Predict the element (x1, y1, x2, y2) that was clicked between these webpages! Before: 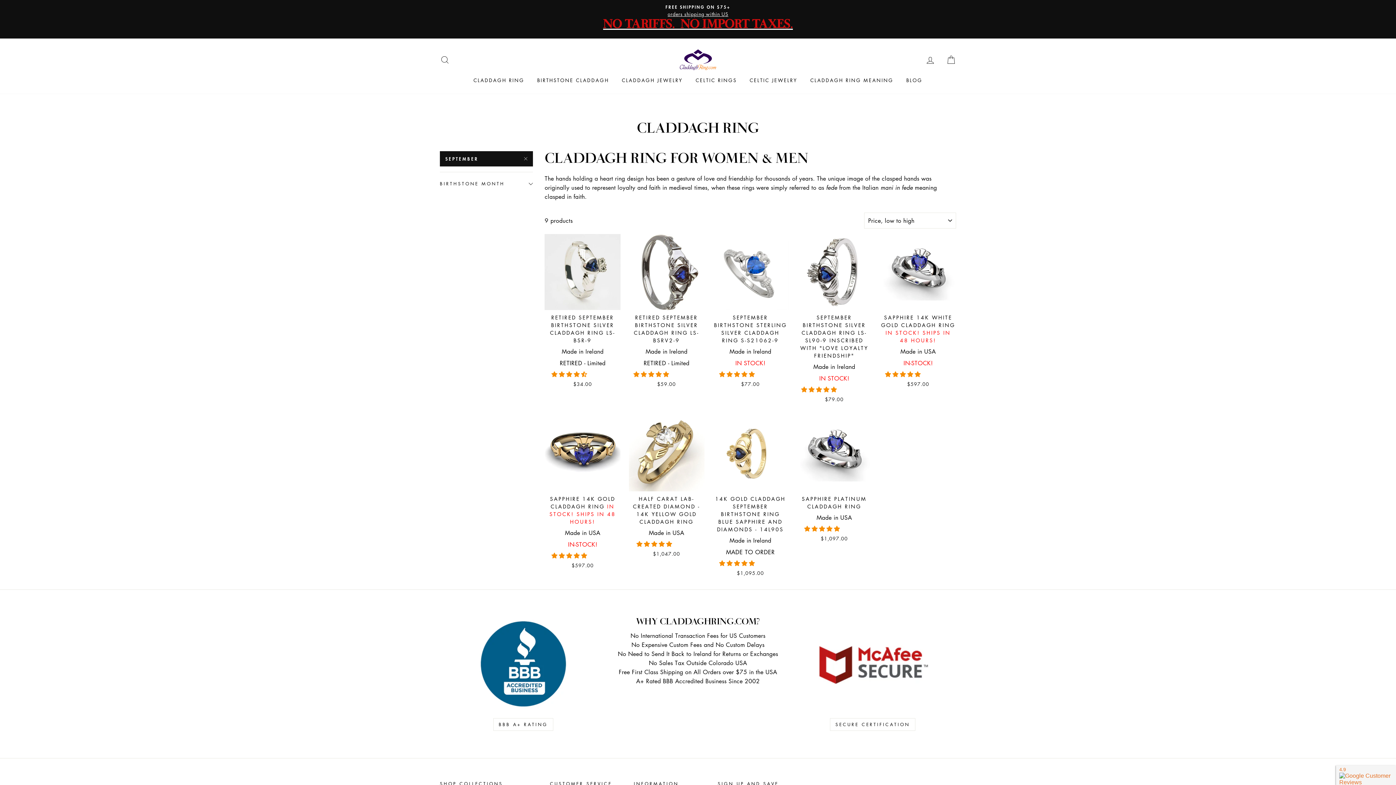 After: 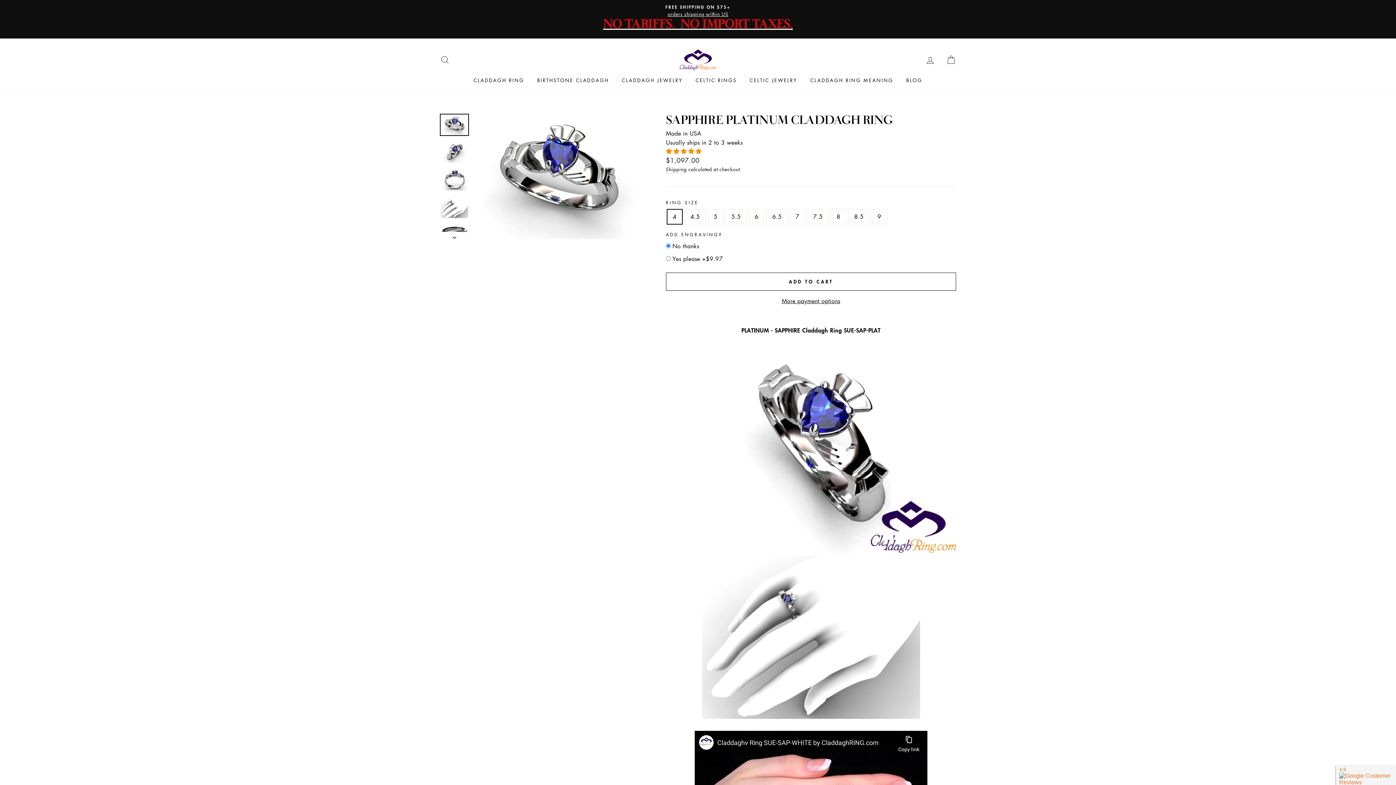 Action: label: SAPPHIRE PLATINUM CLADDAGH RING

Made in USA

 
$1,097.00 bbox: (796, 415, 872, 544)